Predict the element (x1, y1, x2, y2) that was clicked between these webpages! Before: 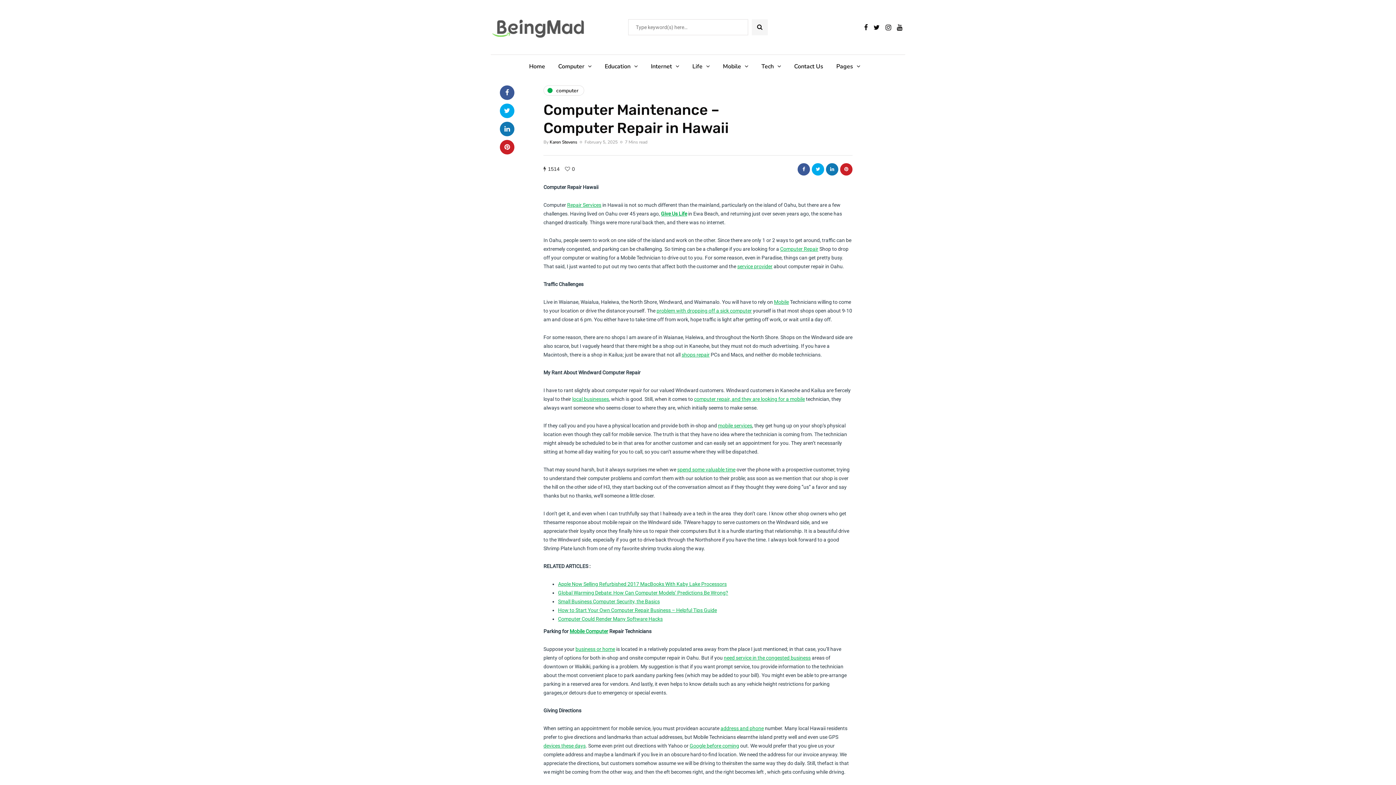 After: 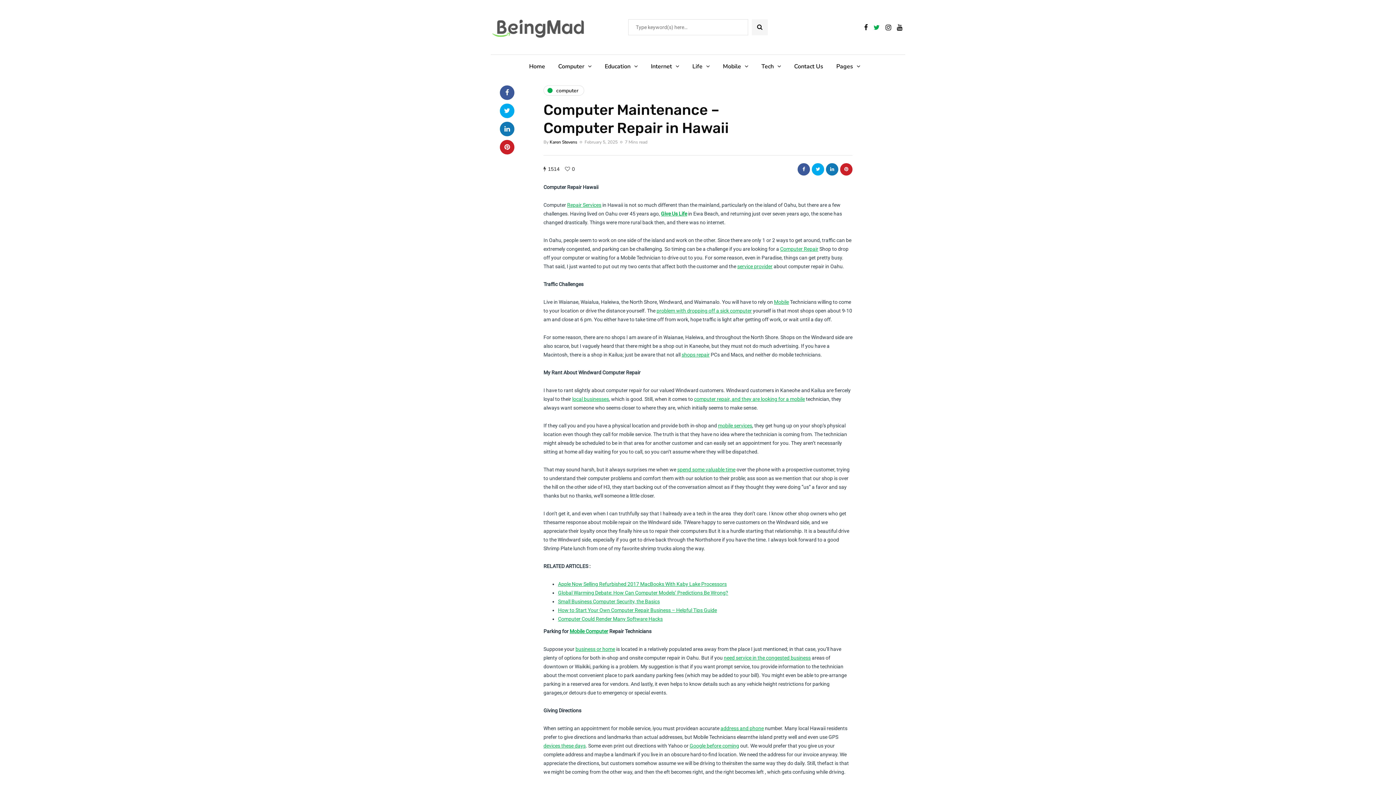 Action: bbox: (873, 21, 880, 32)